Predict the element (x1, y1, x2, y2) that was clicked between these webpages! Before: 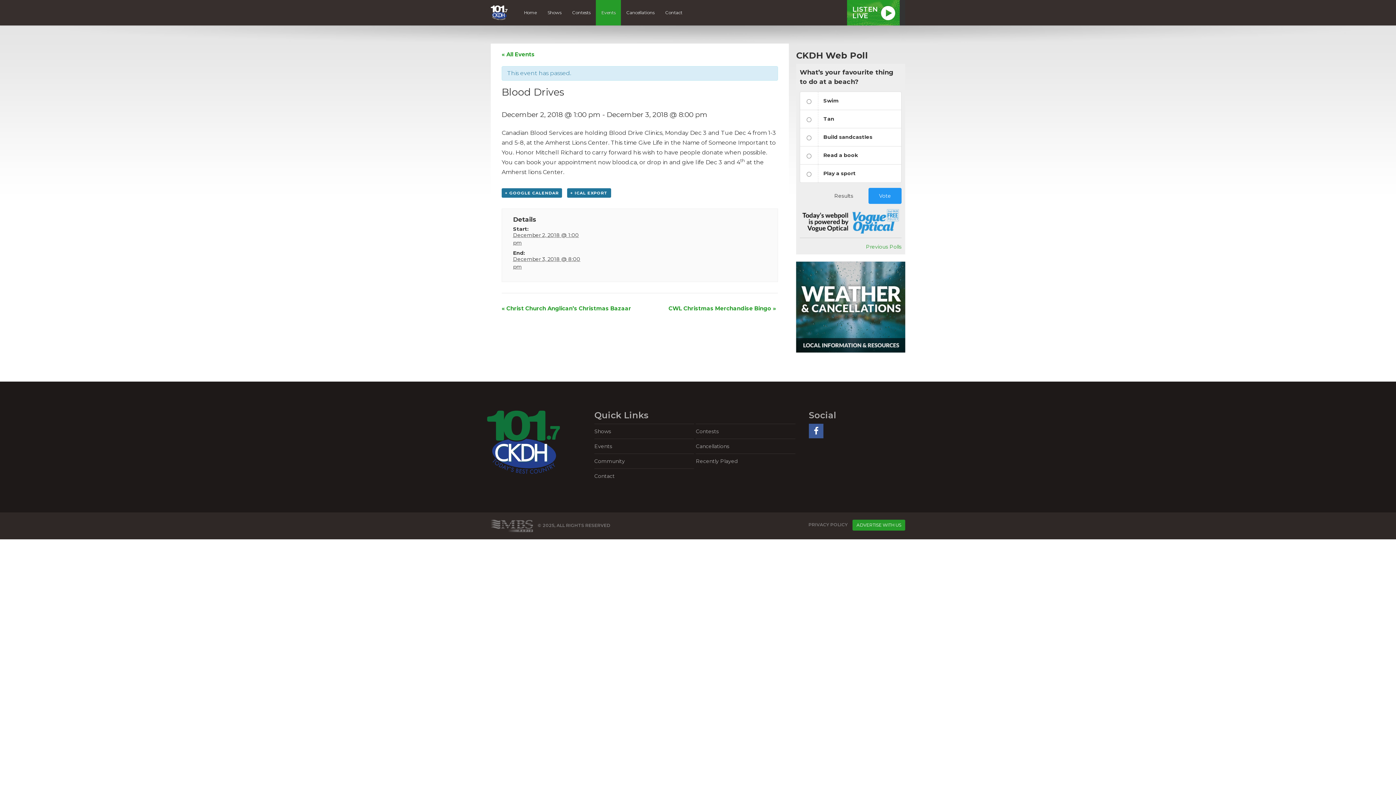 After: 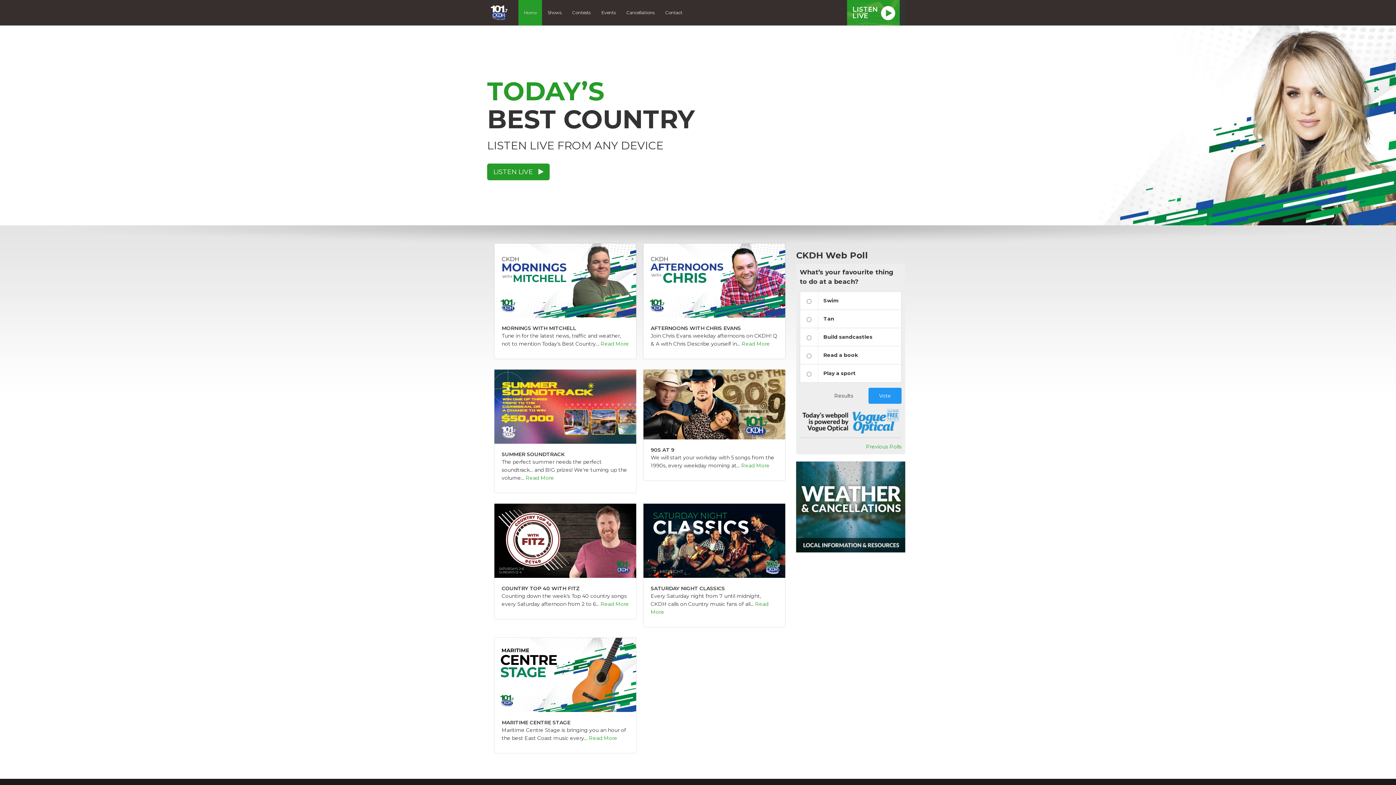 Action: label: Home bbox: (518, 0, 542, 25)